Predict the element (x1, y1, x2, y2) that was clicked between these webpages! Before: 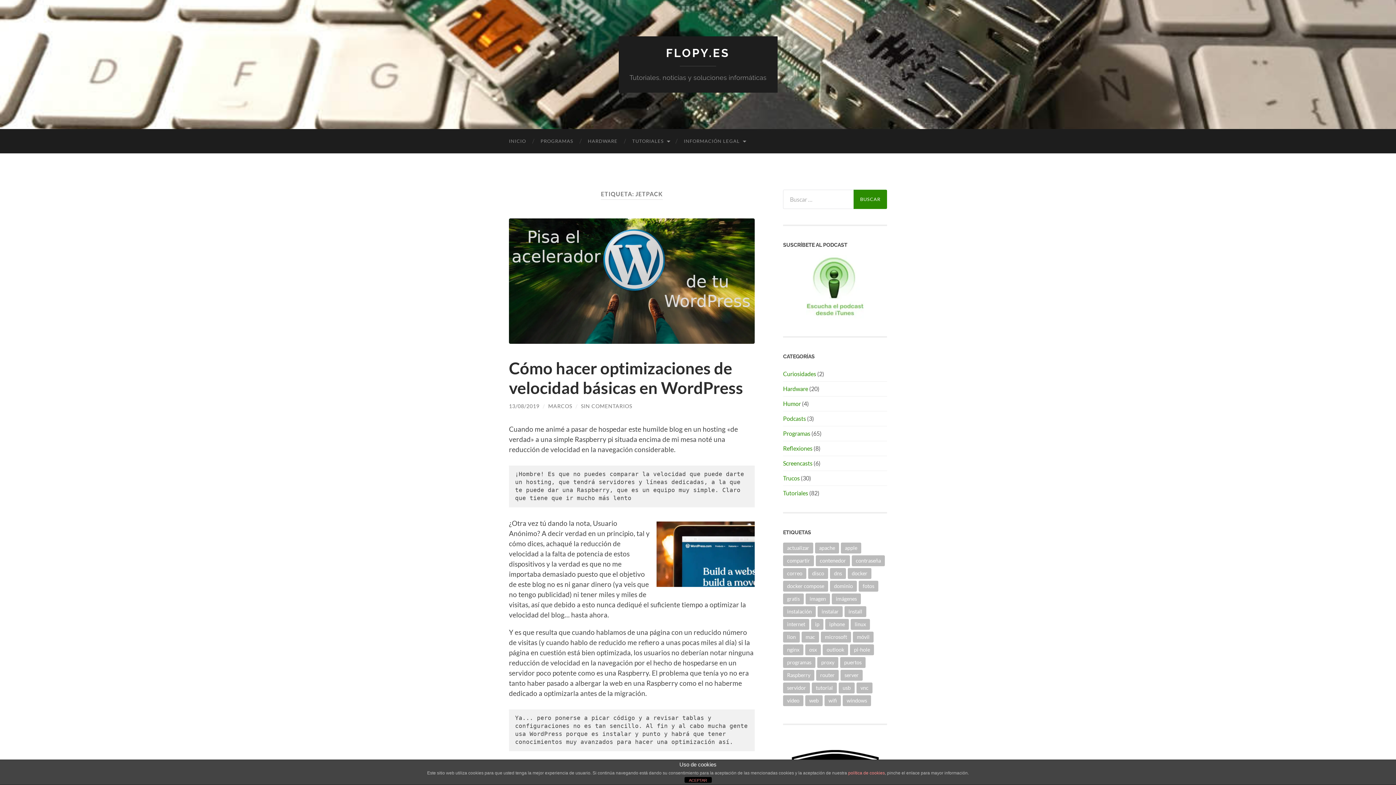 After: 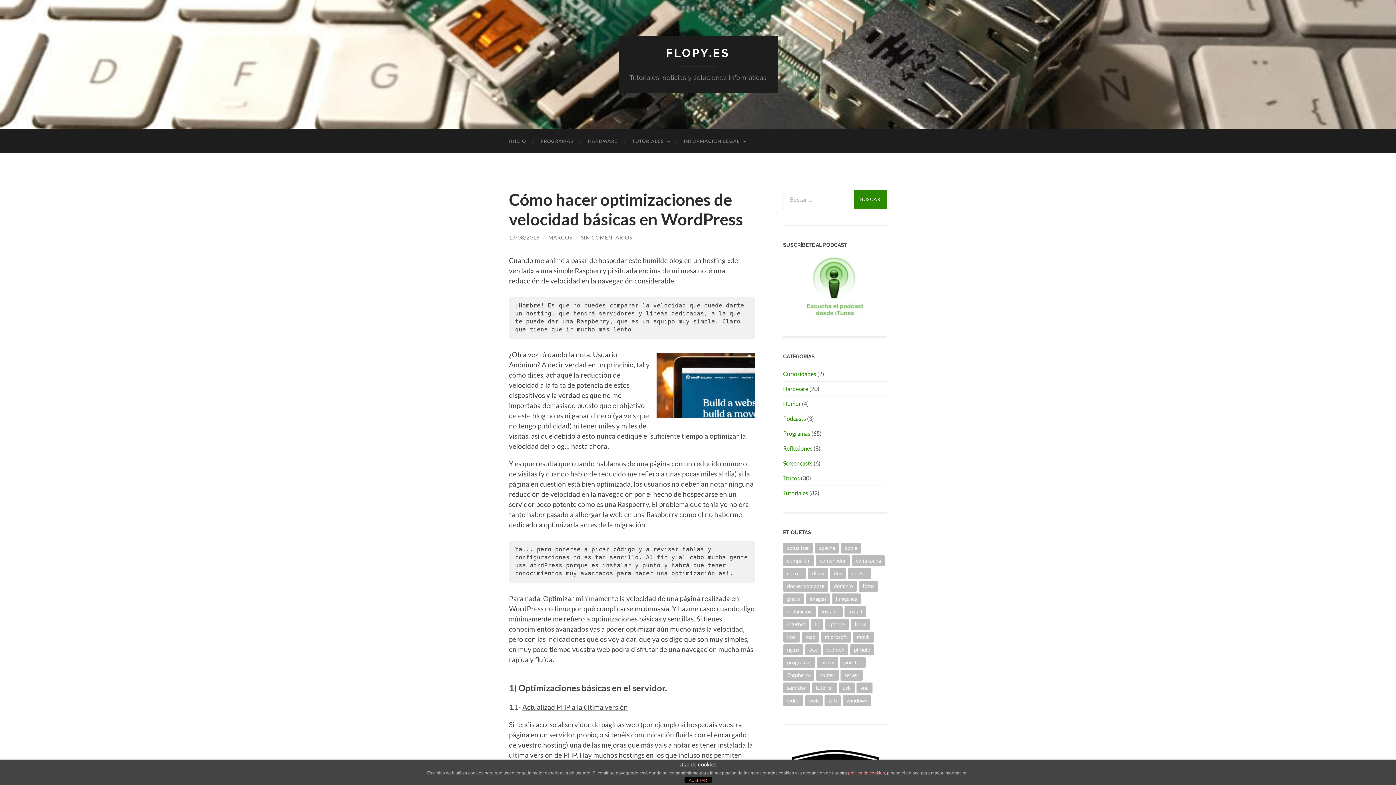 Action: label: Cómo hacer optimizaciones de velocidad básicas en WordPress bbox: (509, 358, 743, 397)